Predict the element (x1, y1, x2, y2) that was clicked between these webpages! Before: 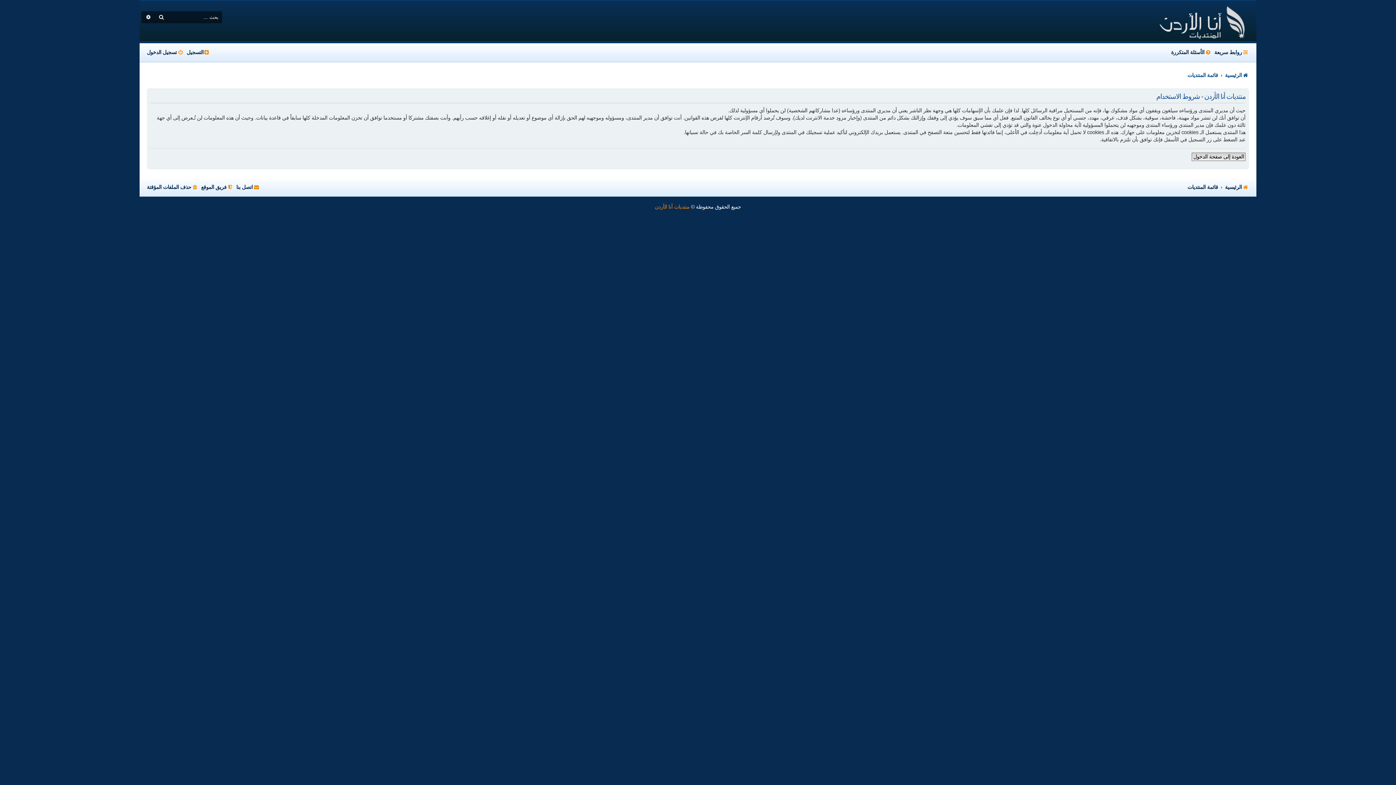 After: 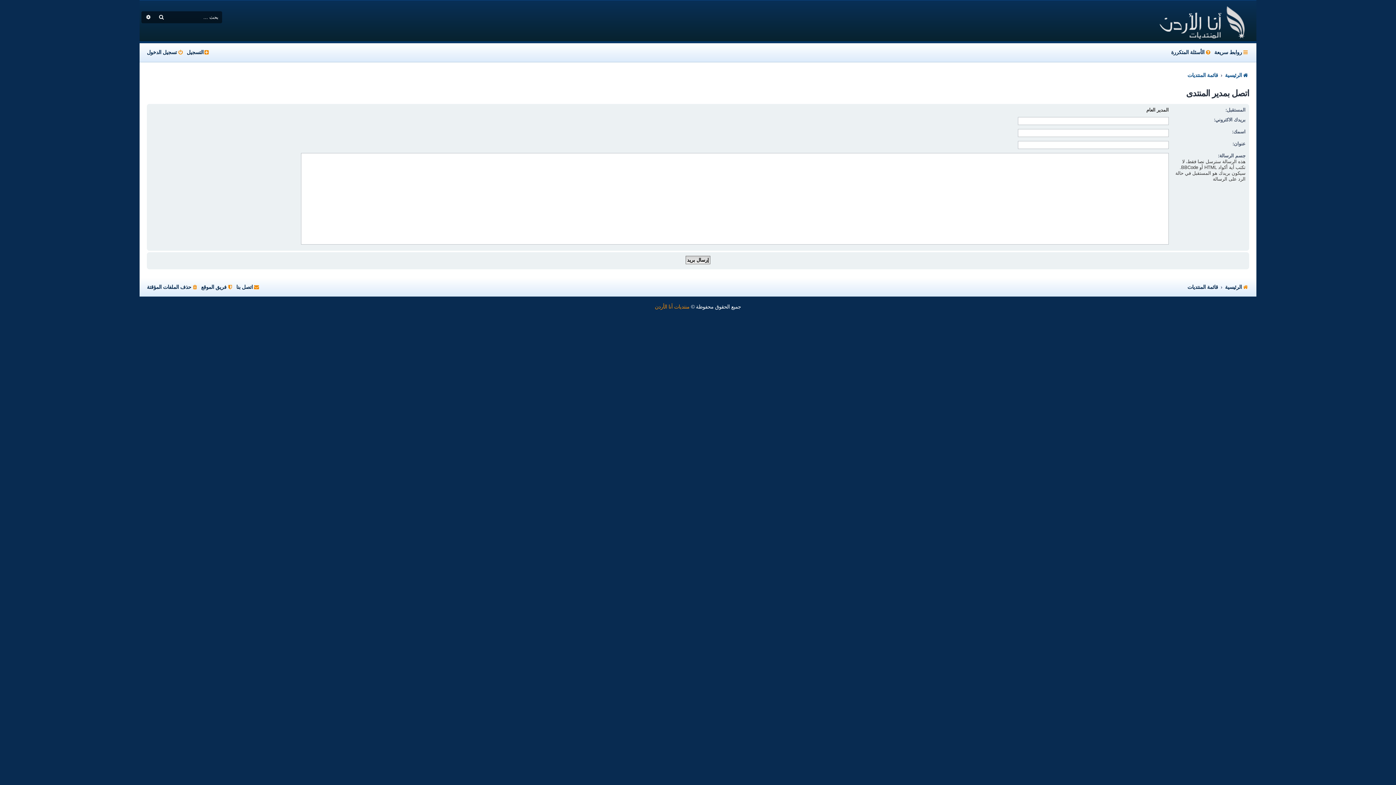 Action: bbox: (236, 181, 260, 192) label: اتصل بنا